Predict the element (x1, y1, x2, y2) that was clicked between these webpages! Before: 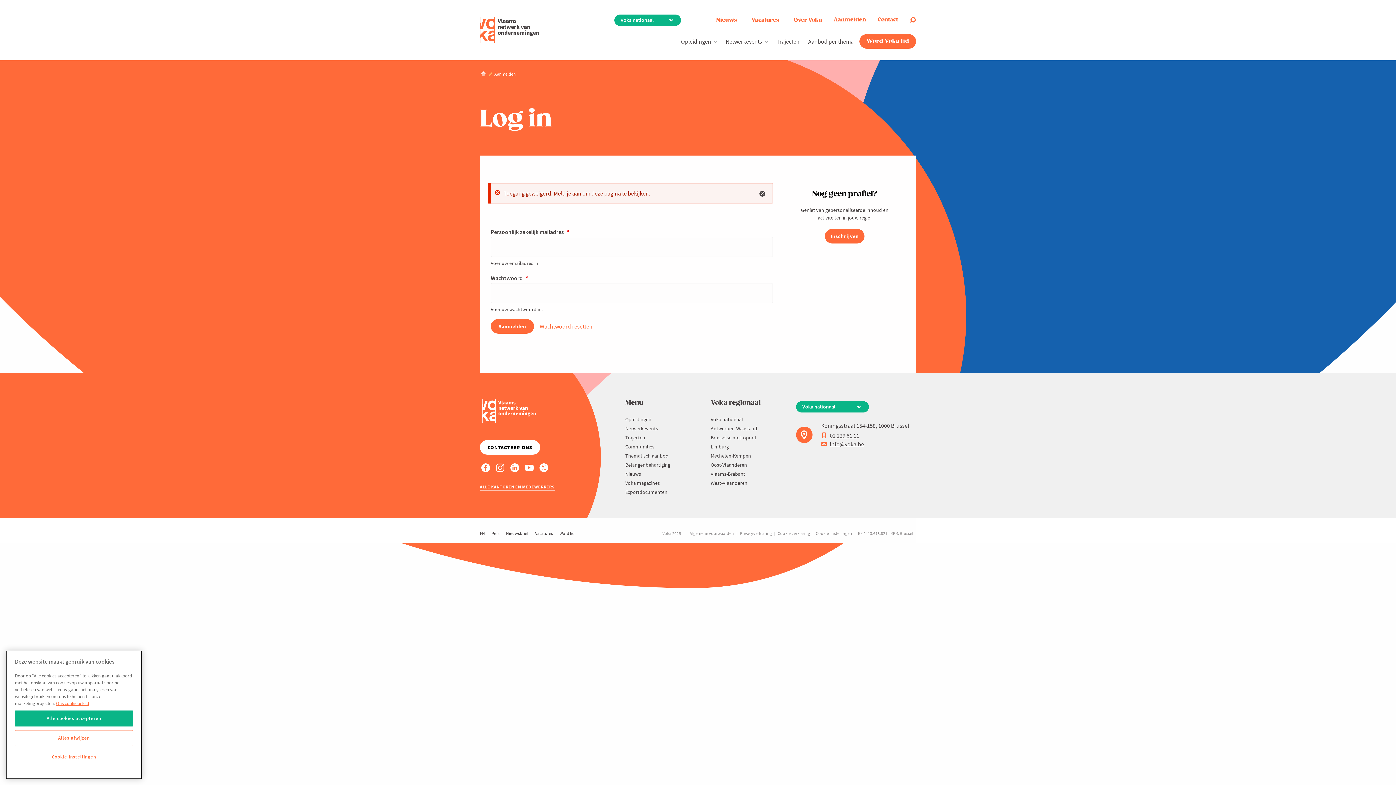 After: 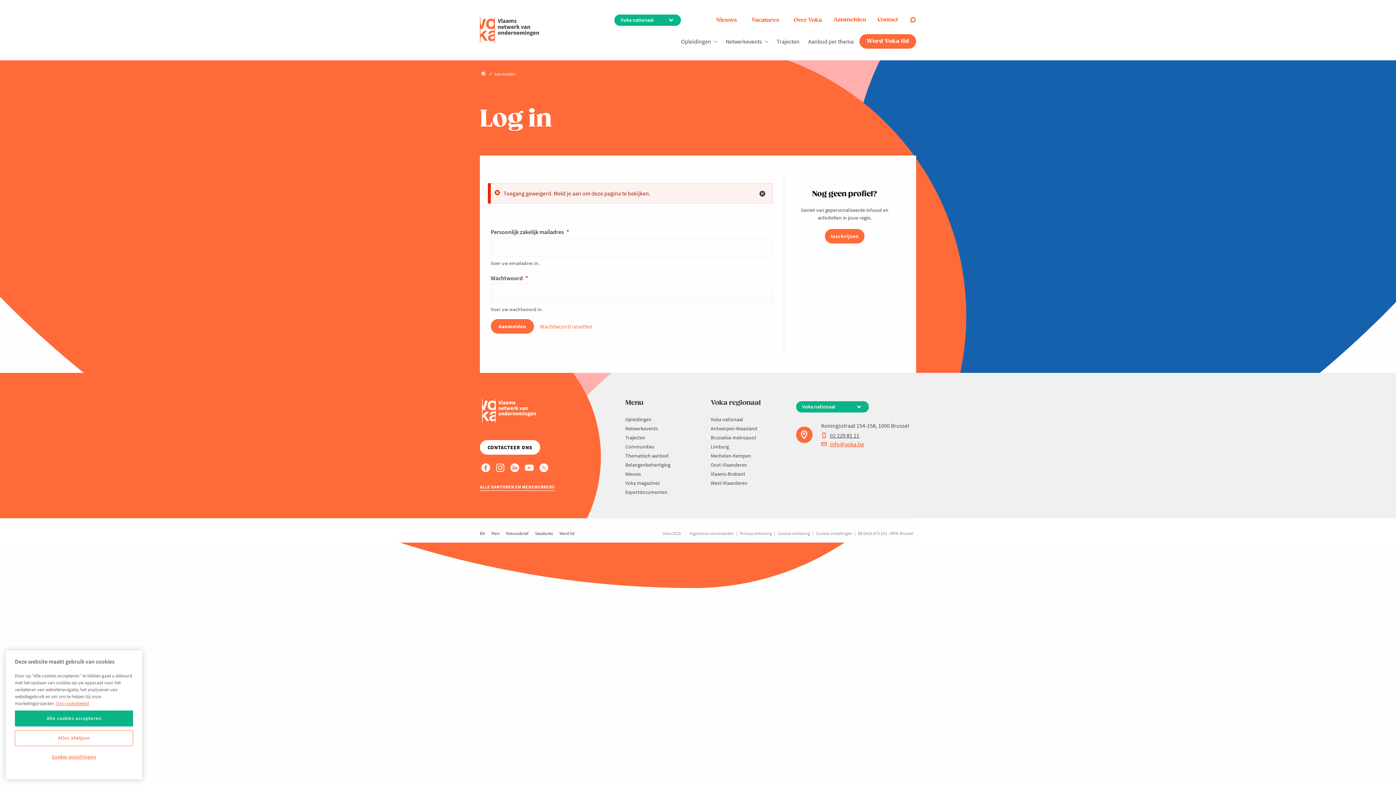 Action: label: info@voka.be bbox: (821, 439, 909, 448)